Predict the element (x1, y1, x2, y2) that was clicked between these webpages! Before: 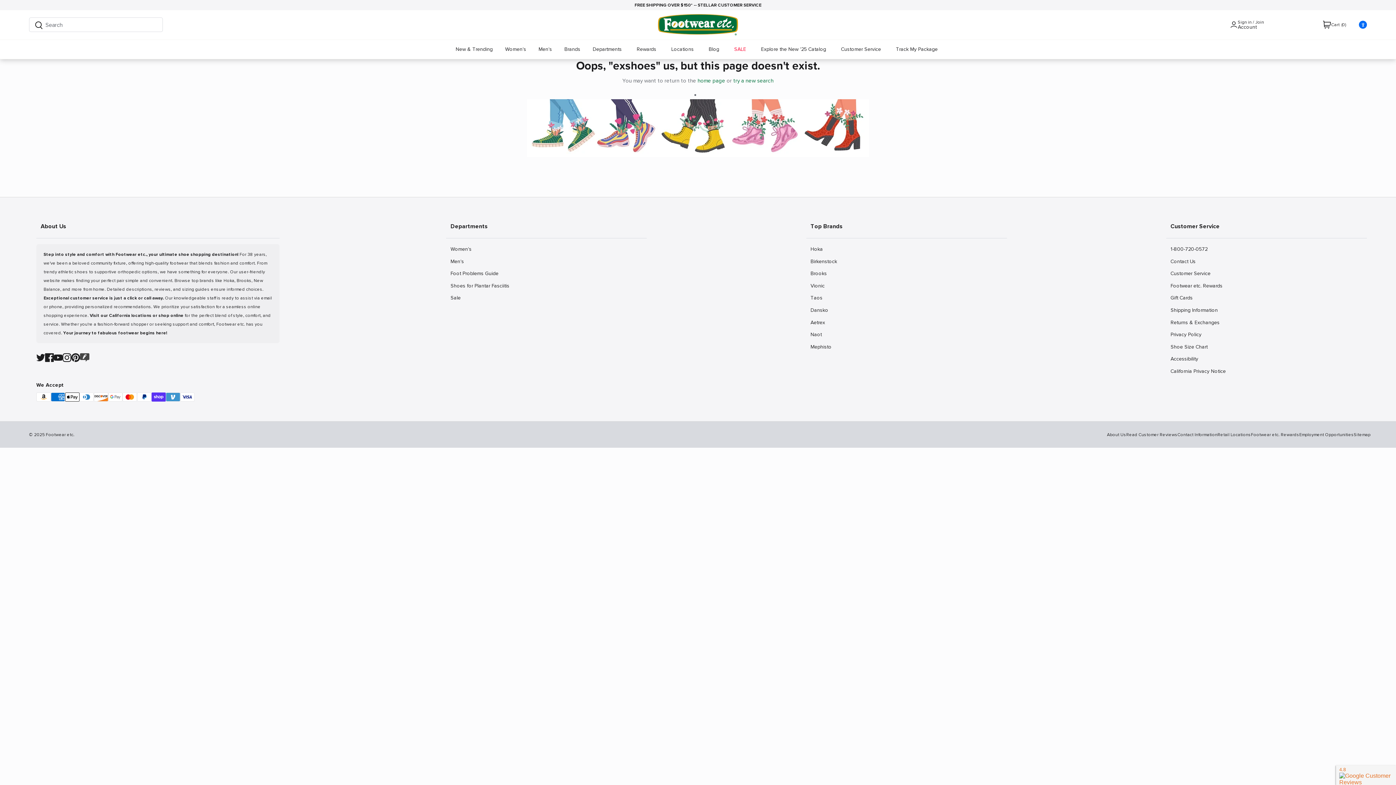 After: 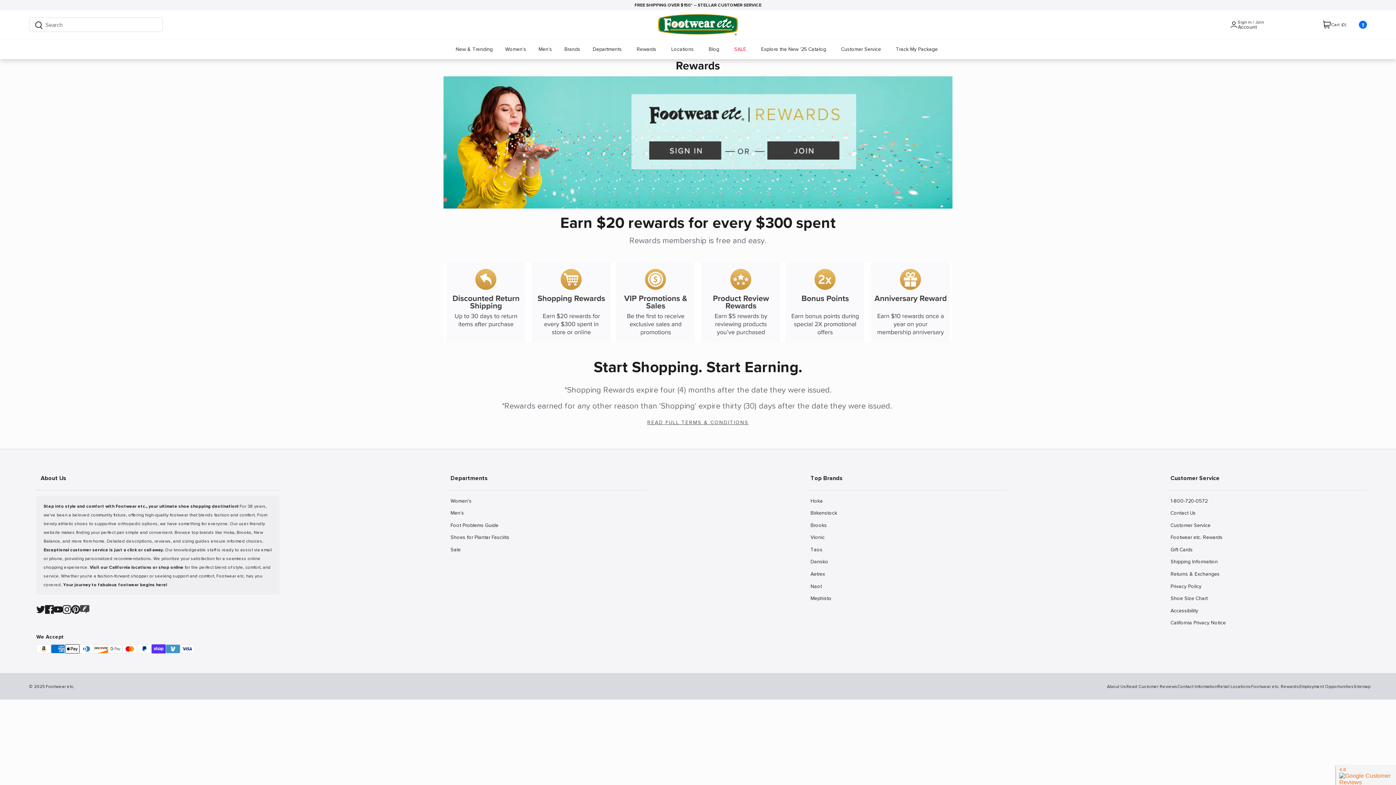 Action: label: Footwear etc. Rewards bbox: (1166, 281, 1367, 291)